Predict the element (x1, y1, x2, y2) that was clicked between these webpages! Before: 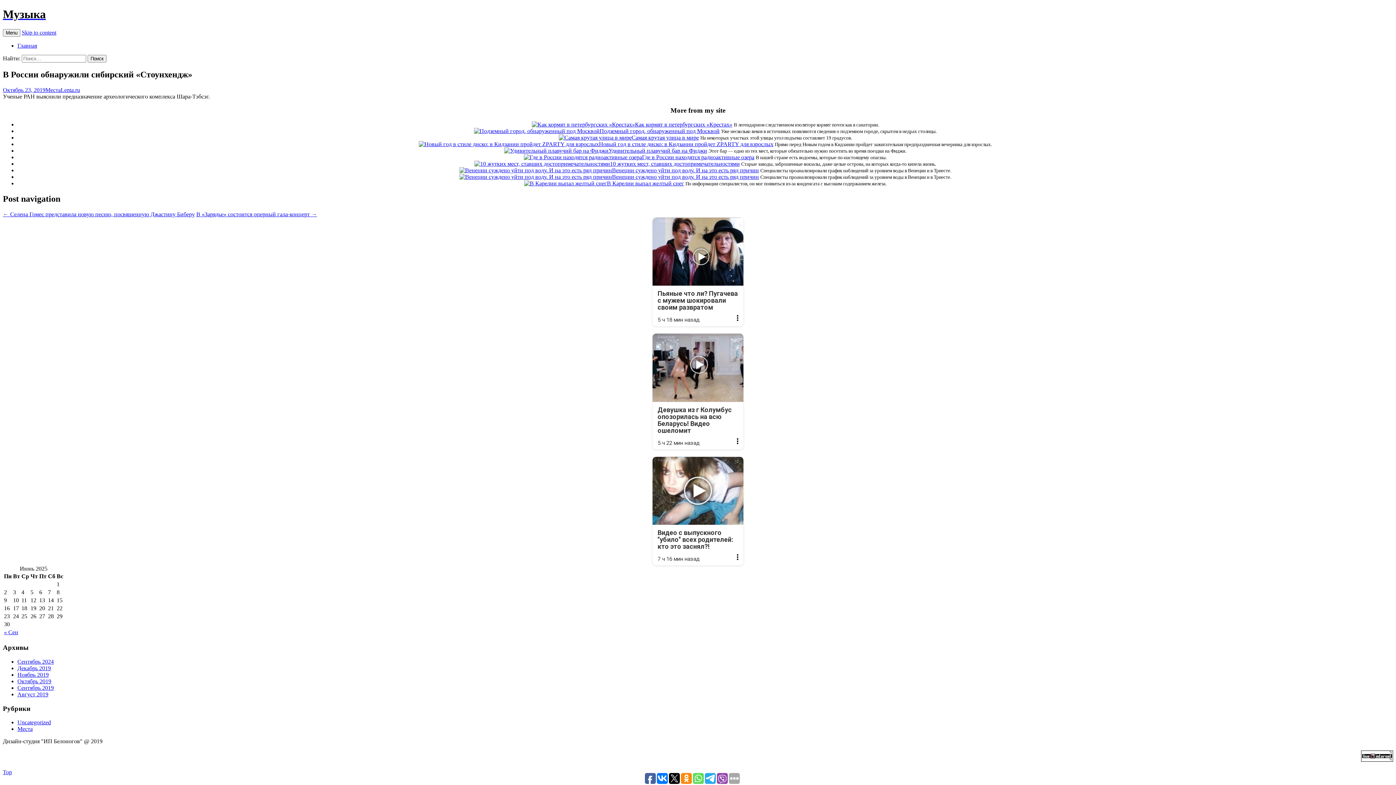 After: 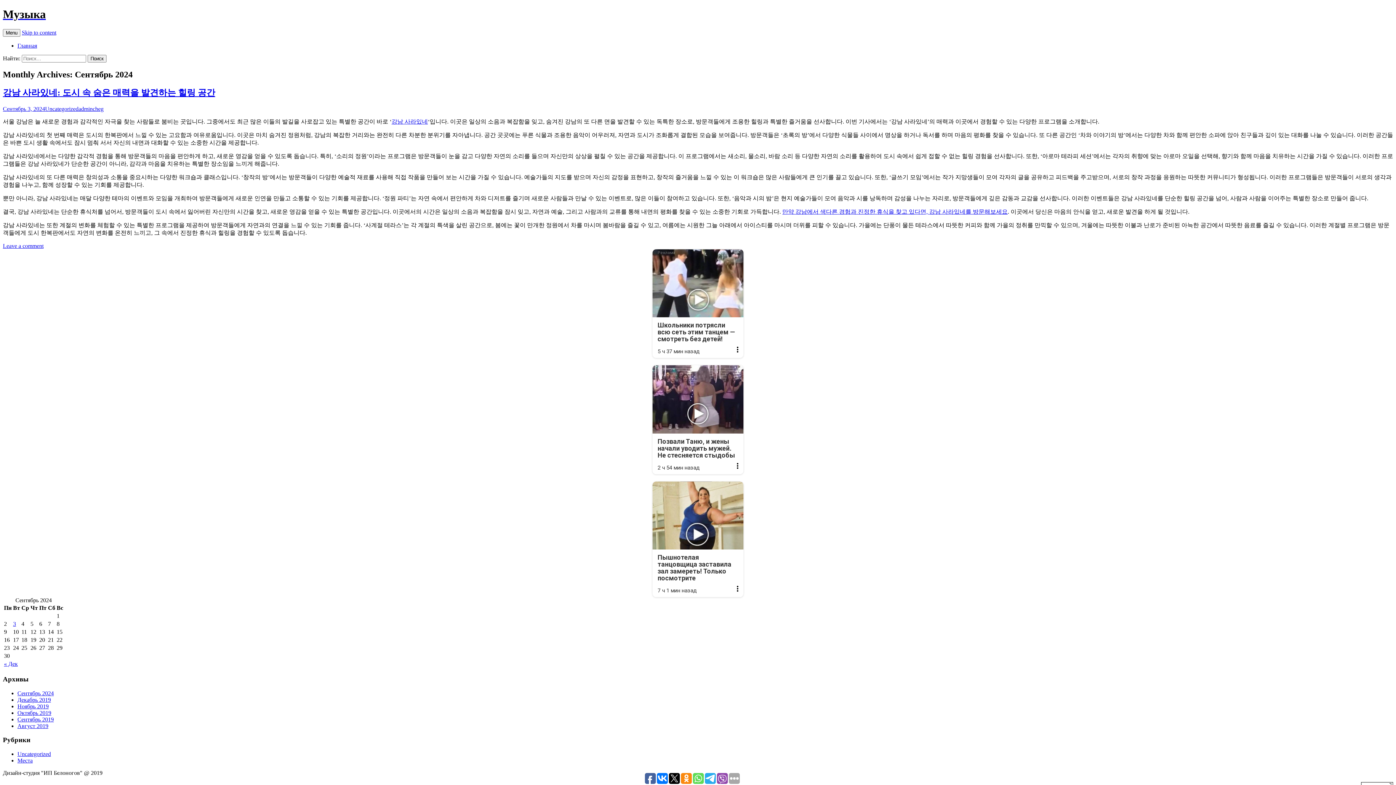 Action: bbox: (4, 629, 18, 635) label: « Сен